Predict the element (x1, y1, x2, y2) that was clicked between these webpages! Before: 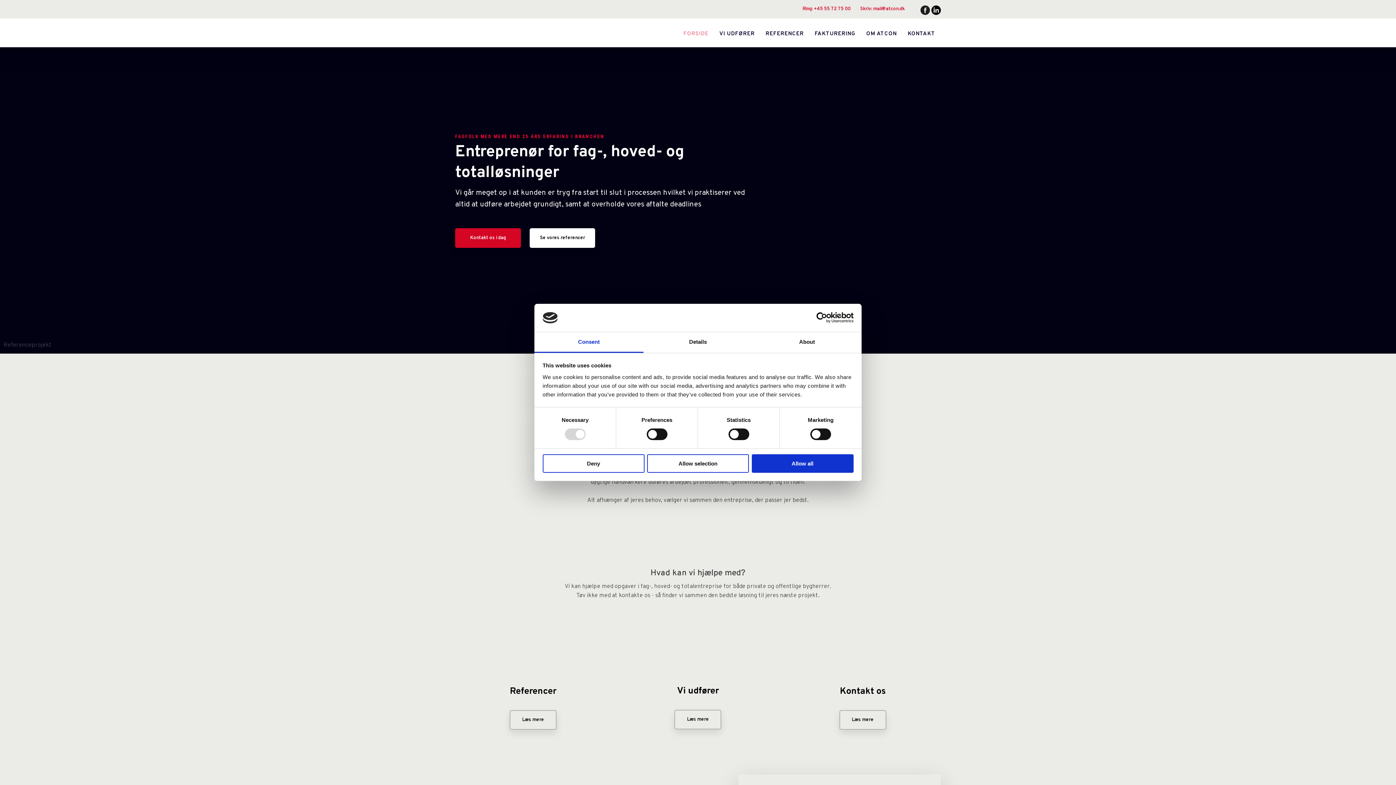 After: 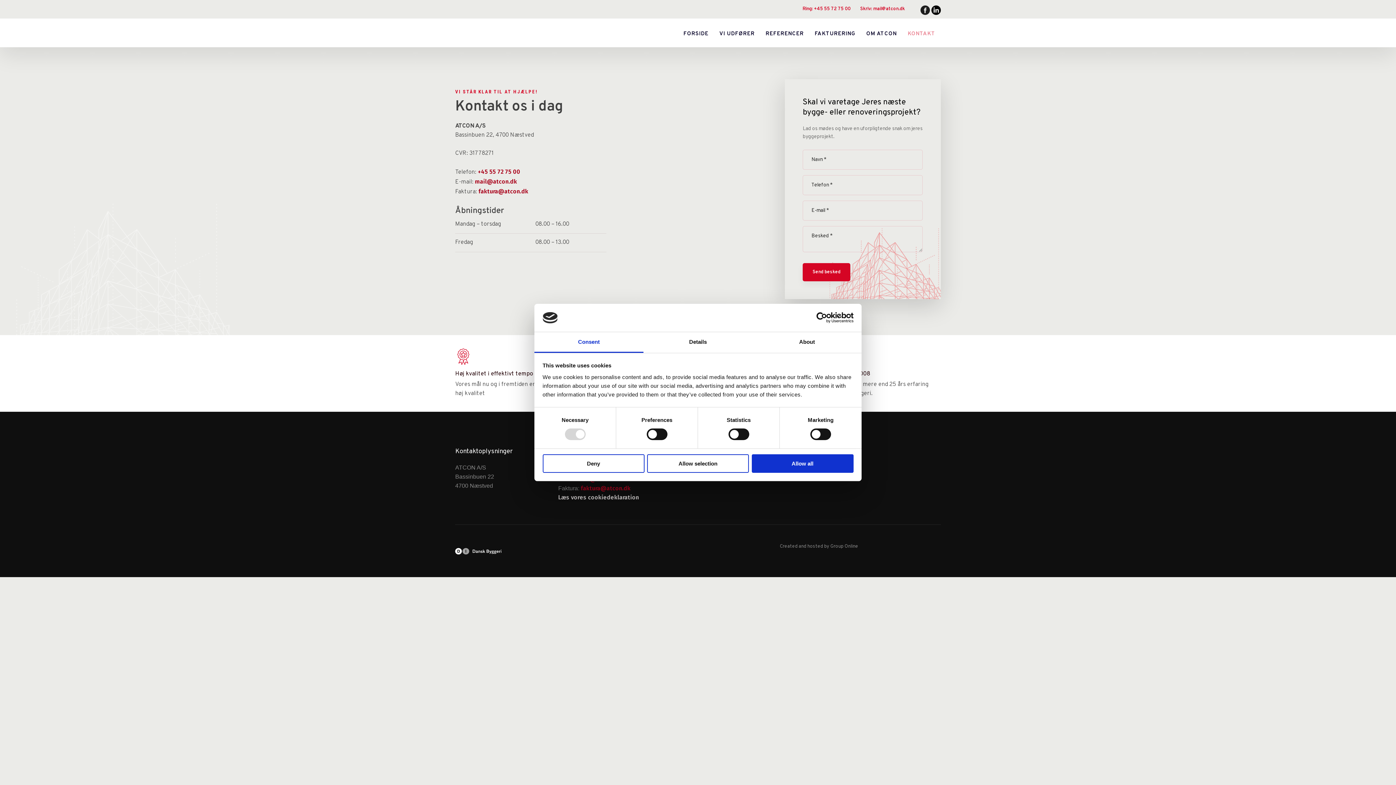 Action: bbox: (902, 25, 940, 42) label: KONTAKT